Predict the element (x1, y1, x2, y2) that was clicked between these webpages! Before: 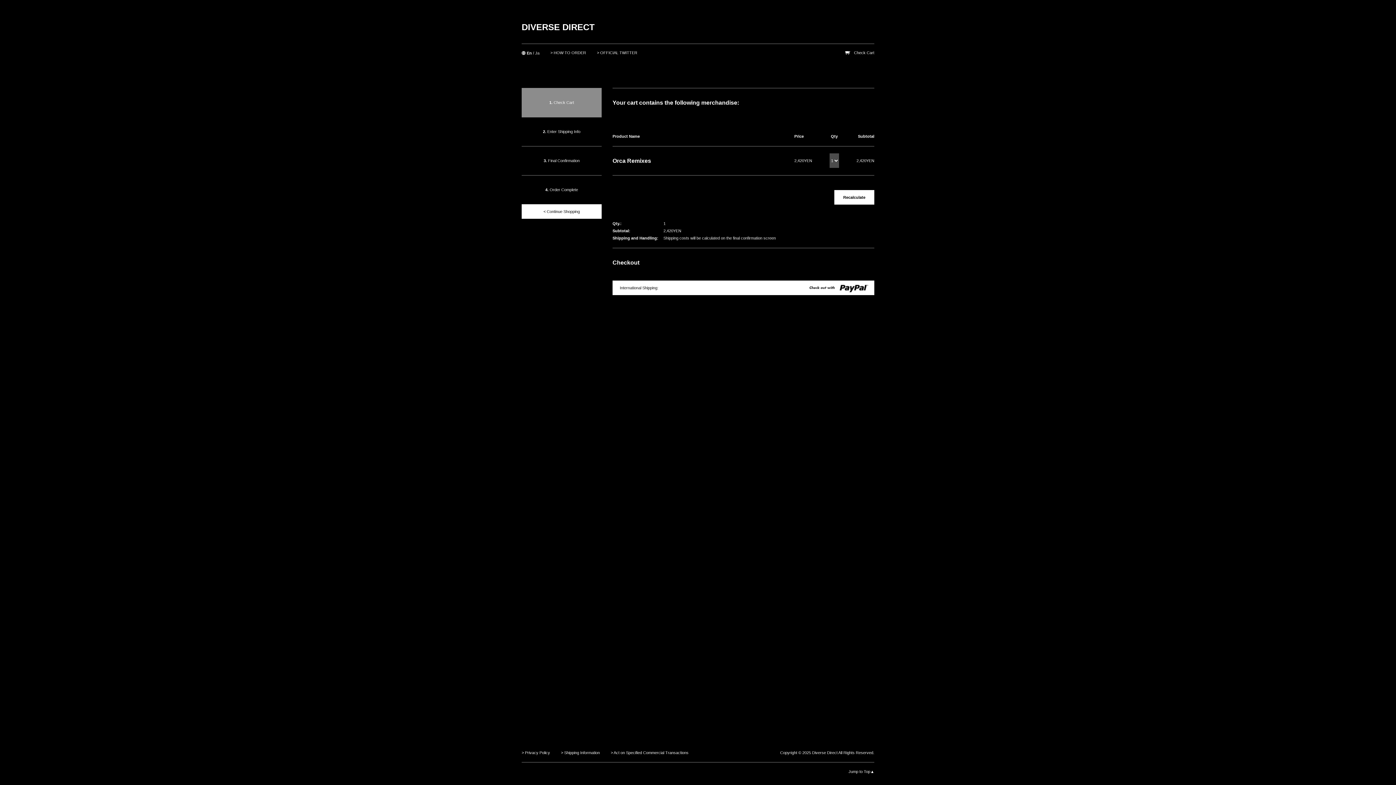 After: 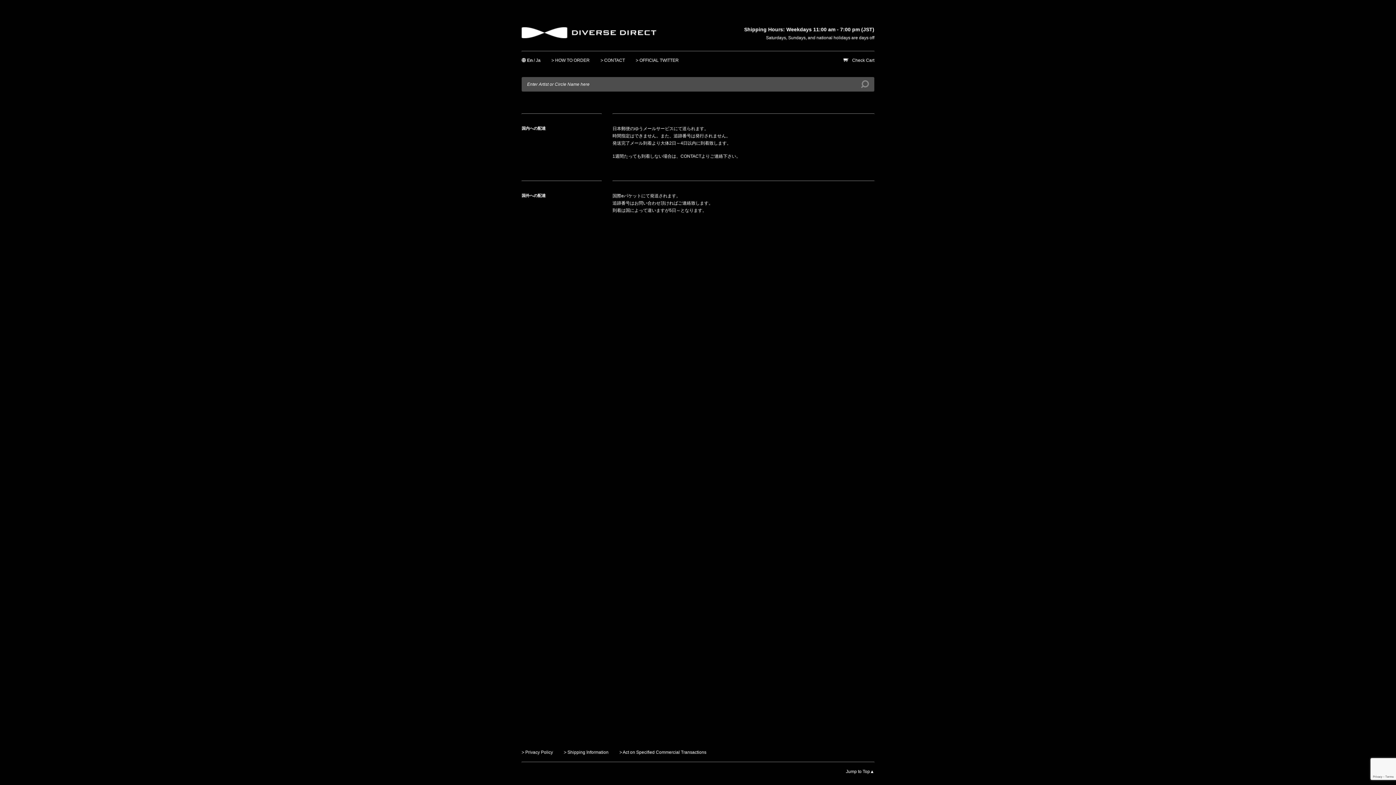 Action: bbox: (561, 750, 600, 755) label: > Shipping Information